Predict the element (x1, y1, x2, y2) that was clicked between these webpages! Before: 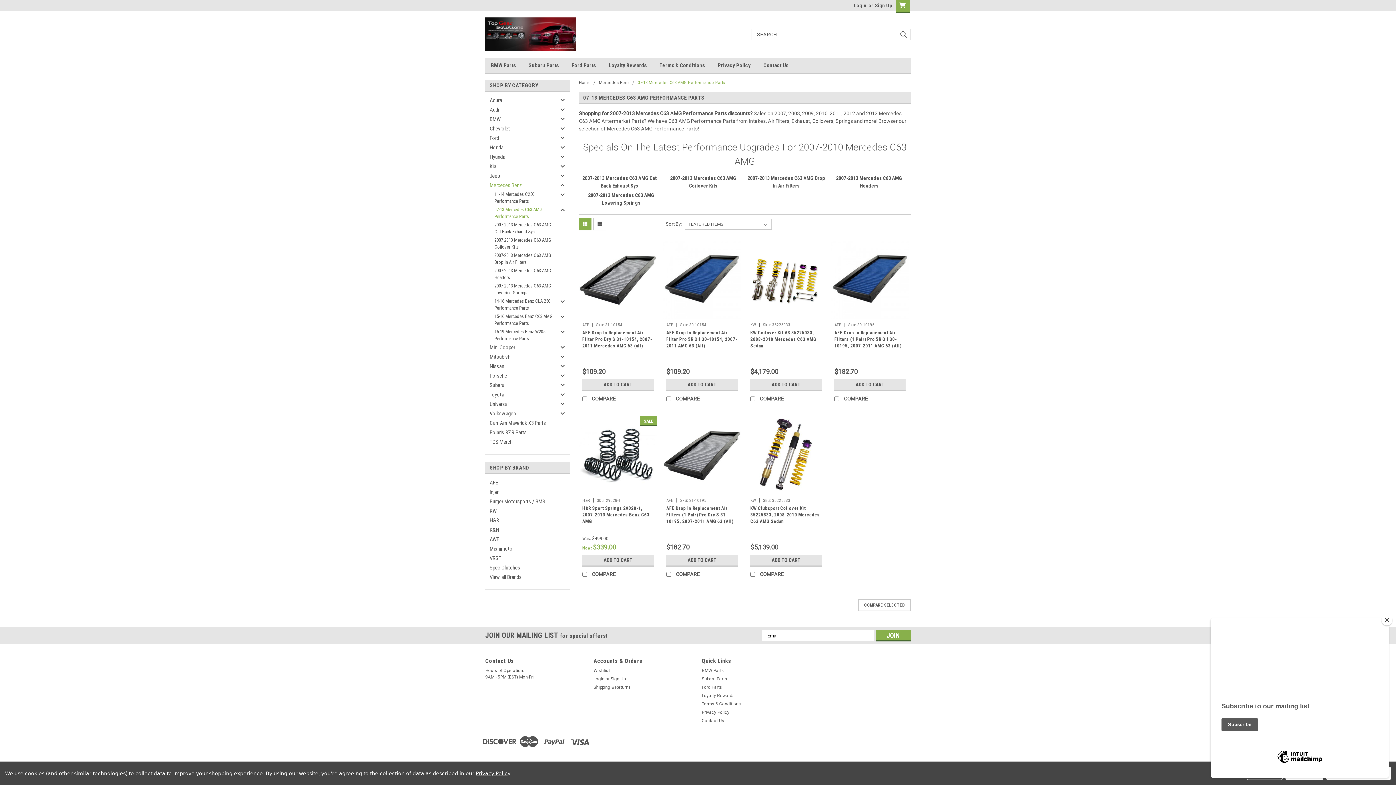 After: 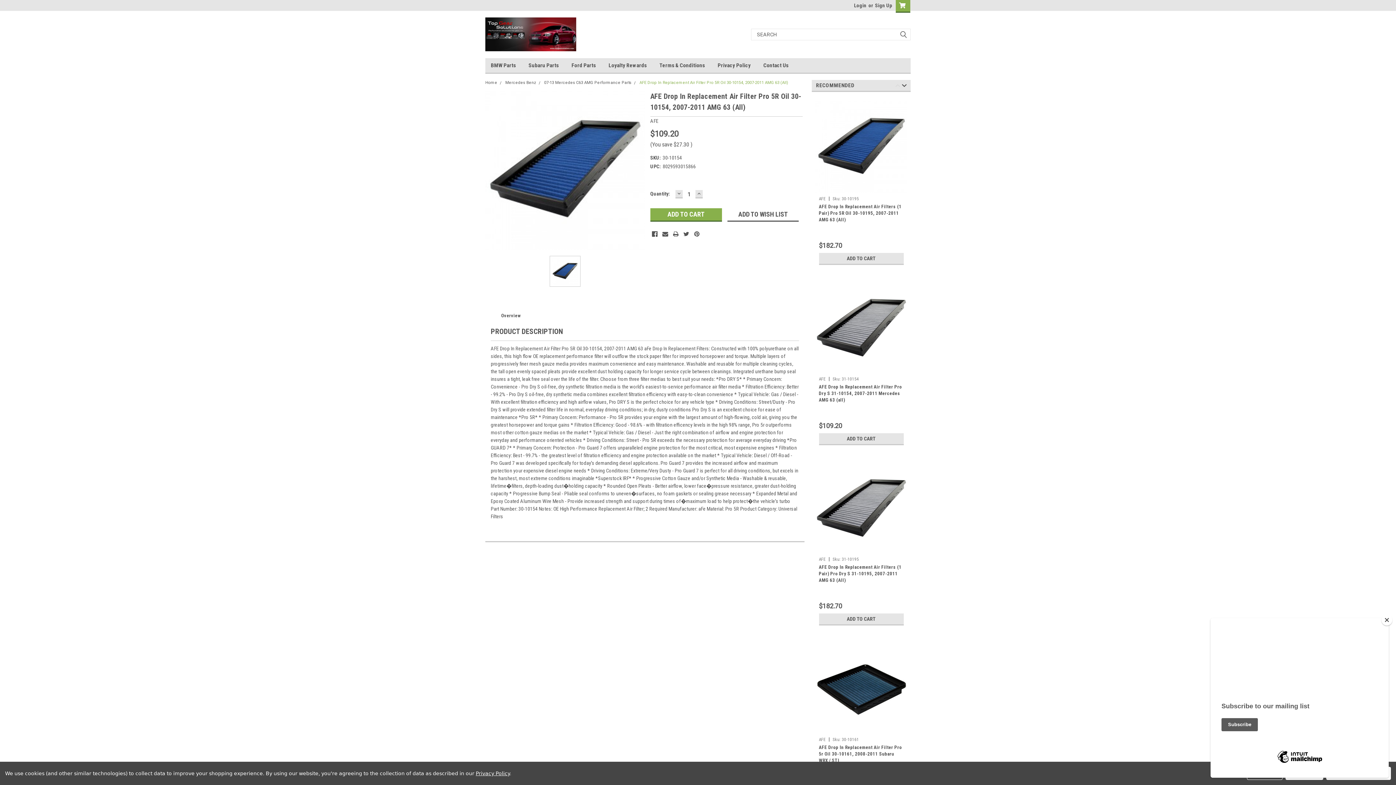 Action: bbox: (680, 322, 706, 327) label: Sku: 30-10154